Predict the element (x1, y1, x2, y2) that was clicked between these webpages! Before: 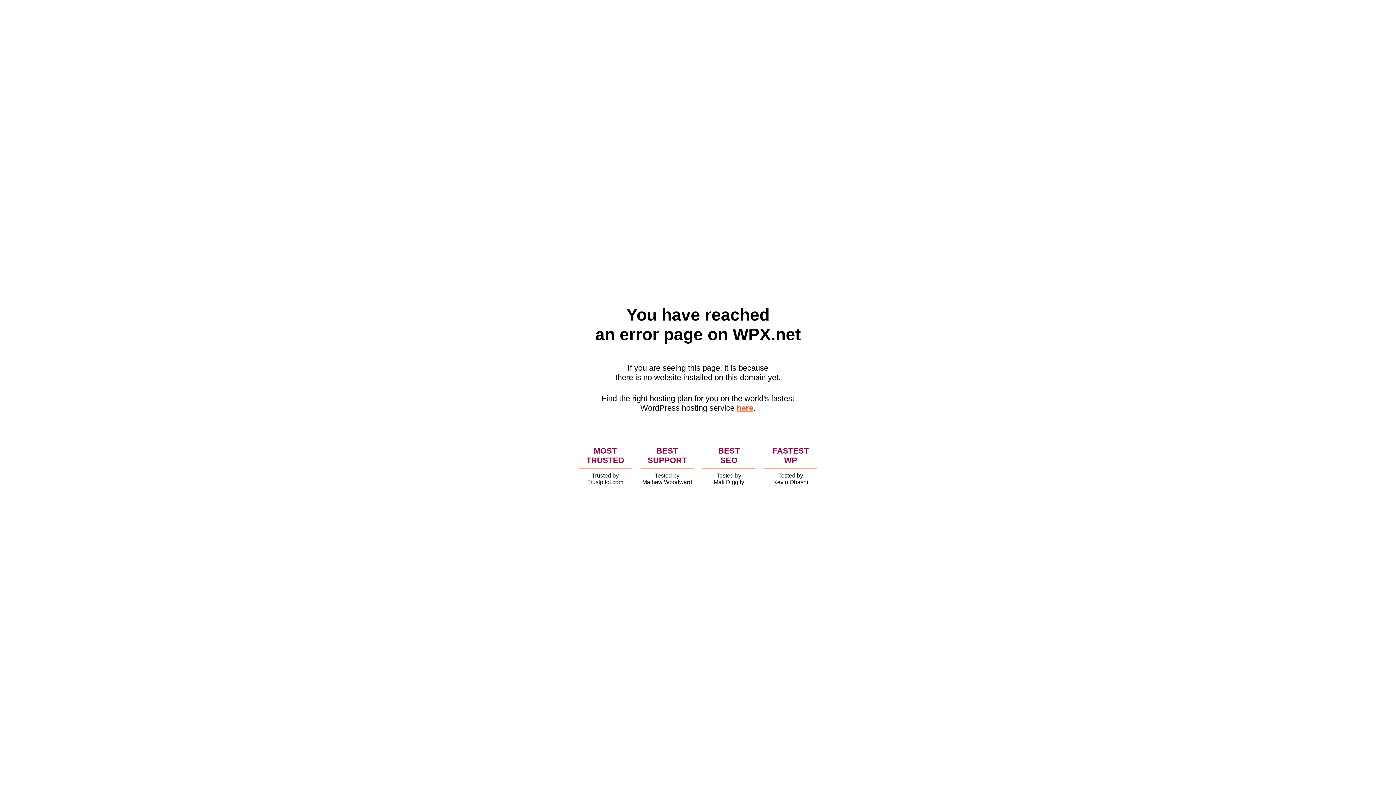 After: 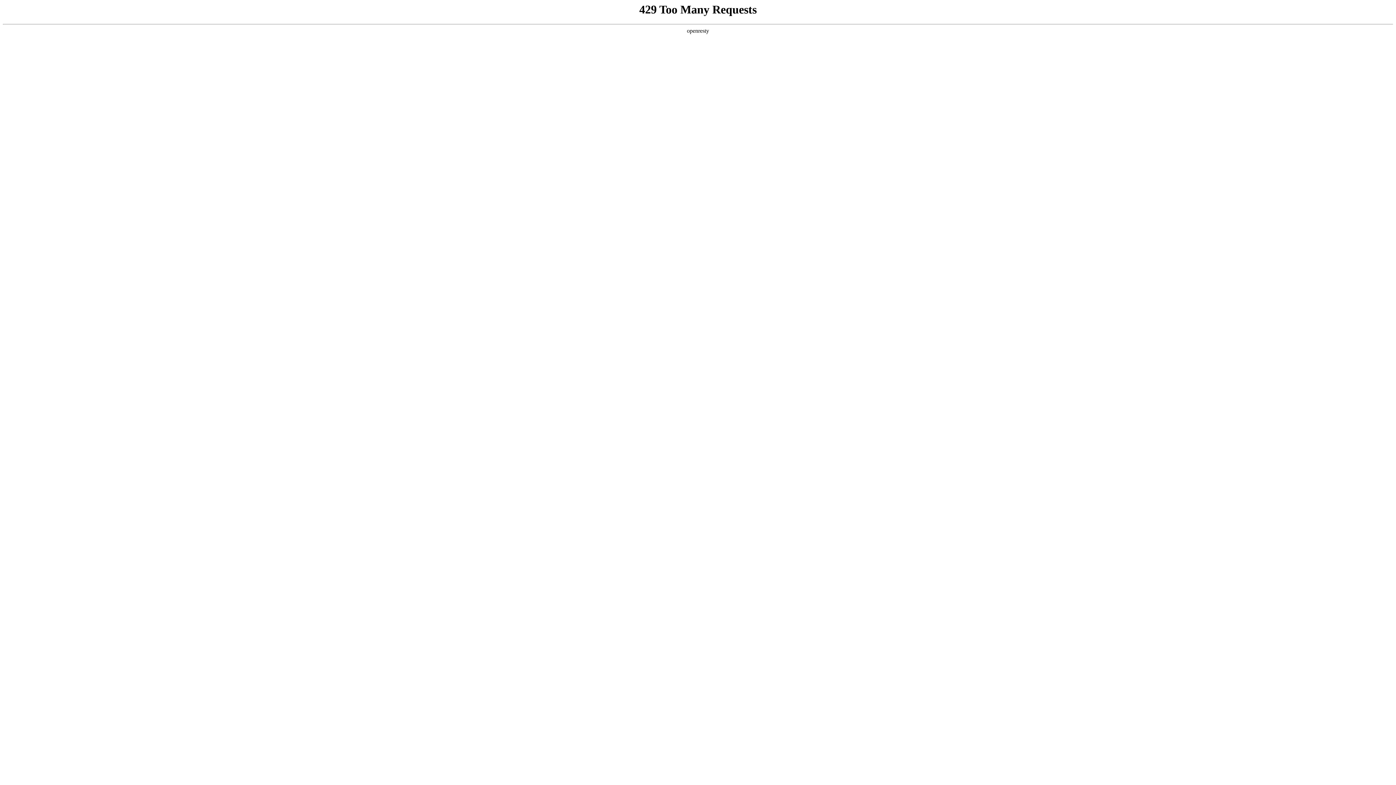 Action: bbox: (736, 403, 753, 412) label: here